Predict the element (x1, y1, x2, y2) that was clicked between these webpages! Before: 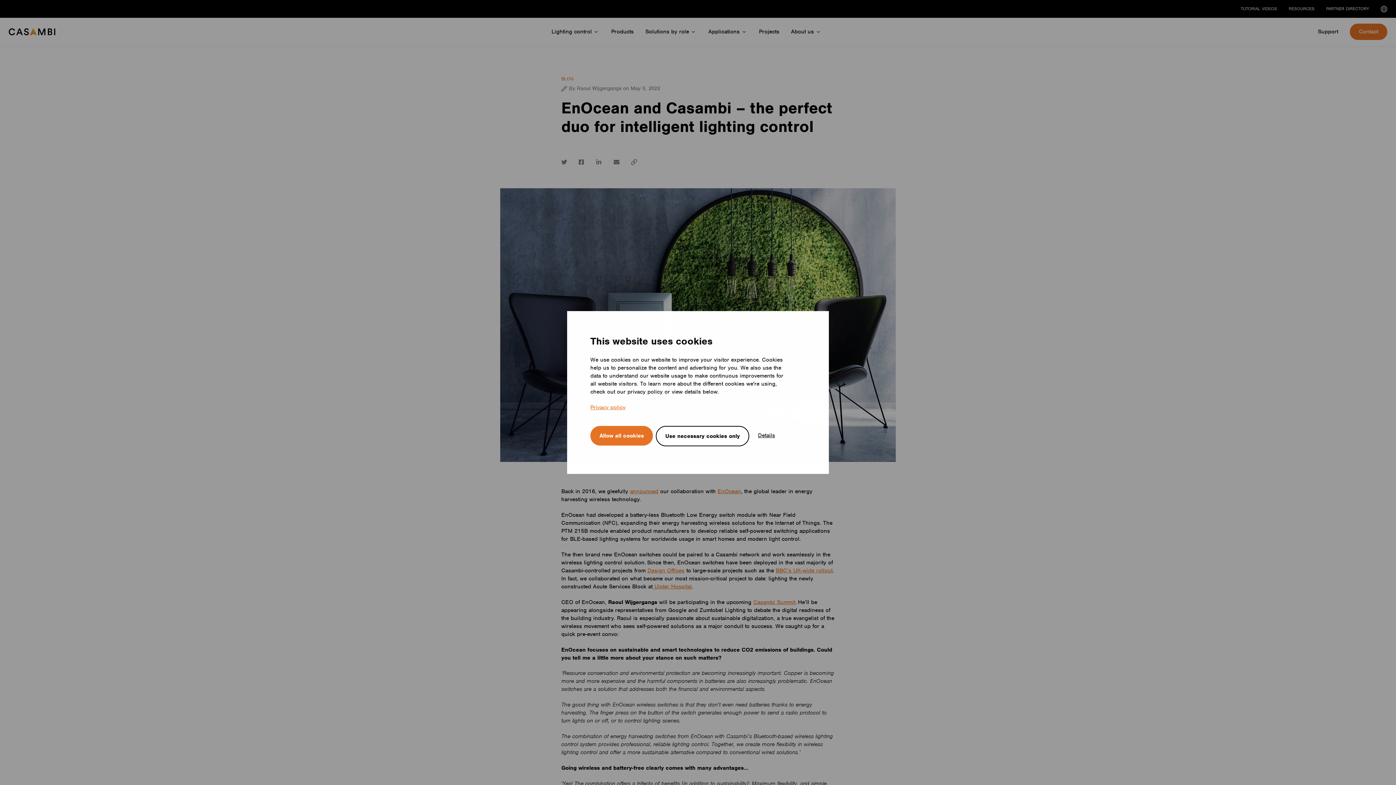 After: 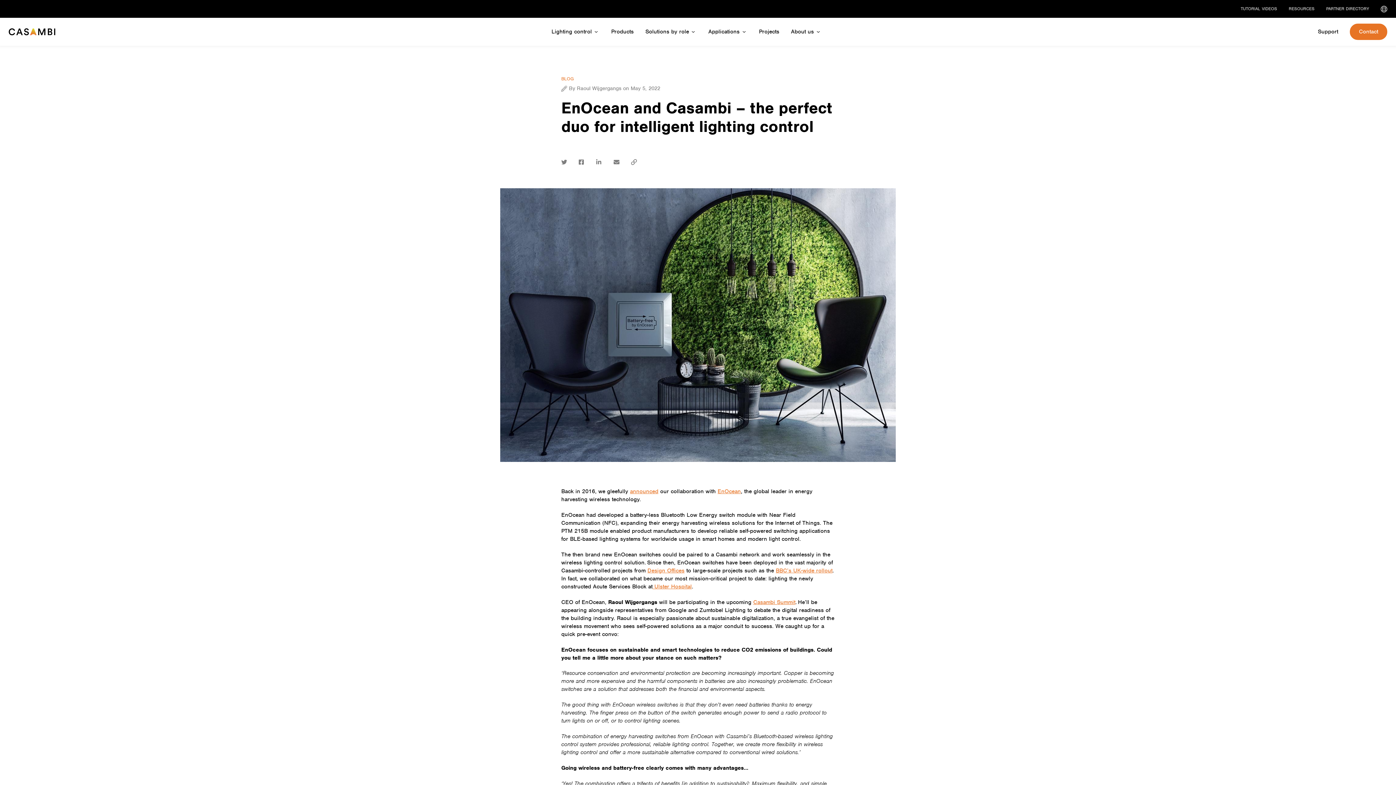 Action: bbox: (590, 426, 653, 445) label: Allow all cookies